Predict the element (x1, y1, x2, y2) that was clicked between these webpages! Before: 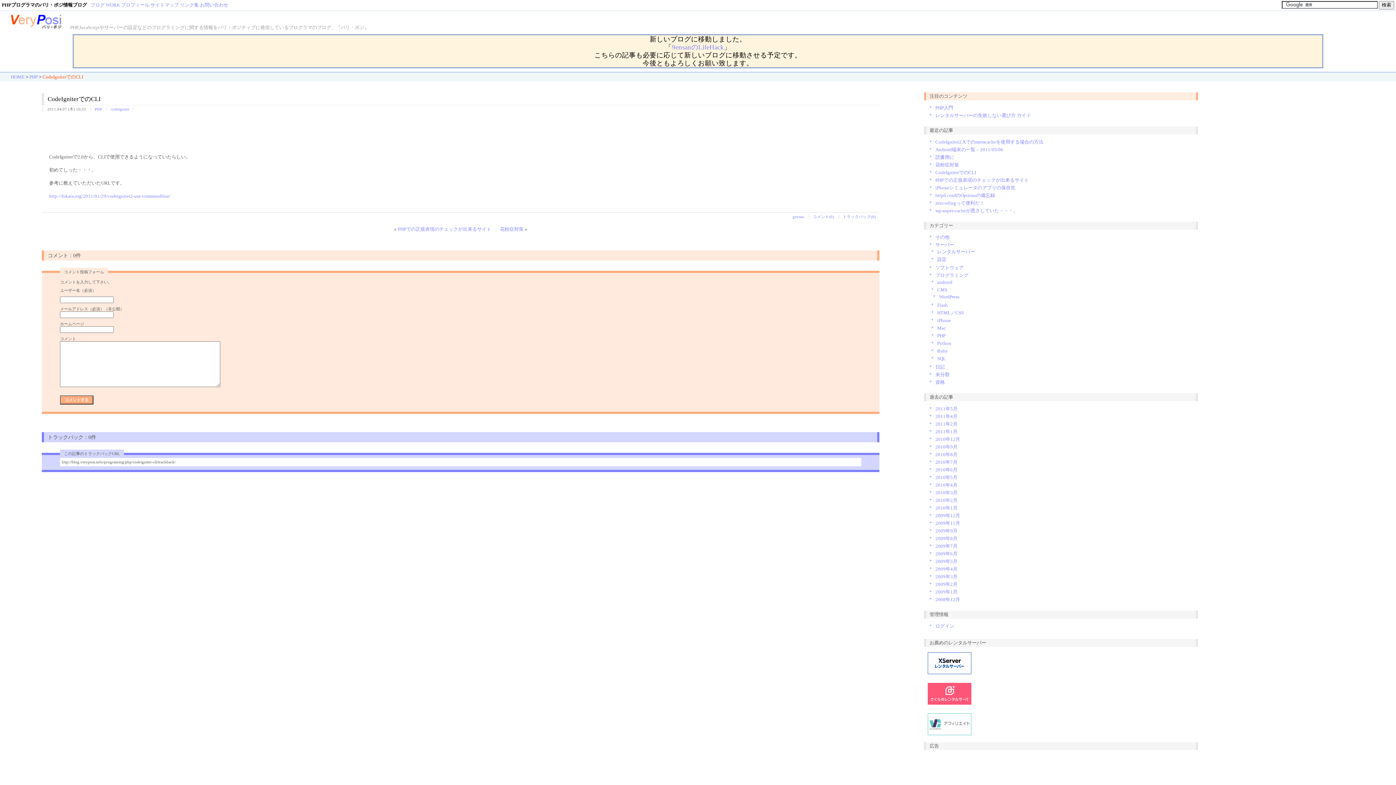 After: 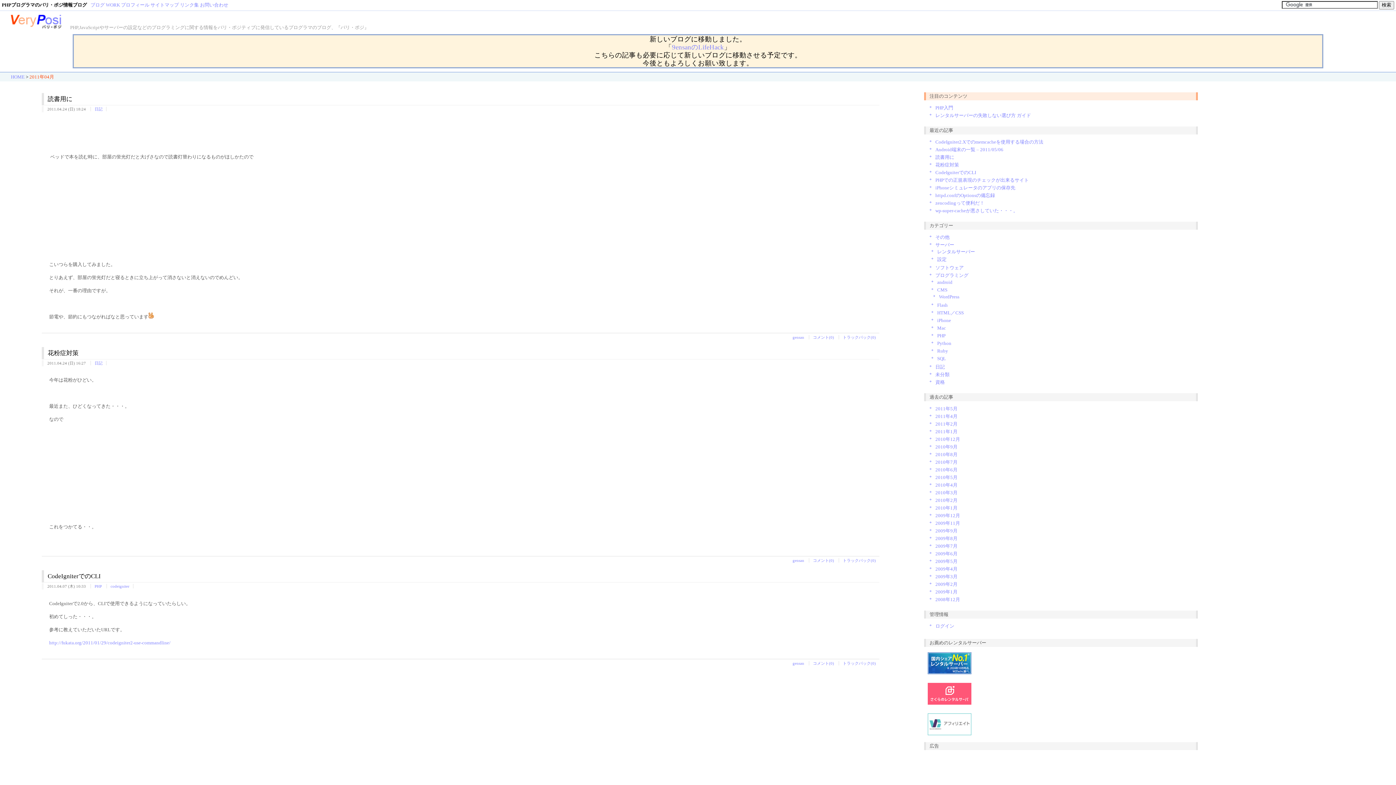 Action: label: 2011年4月 bbox: (935, 413, 957, 419)